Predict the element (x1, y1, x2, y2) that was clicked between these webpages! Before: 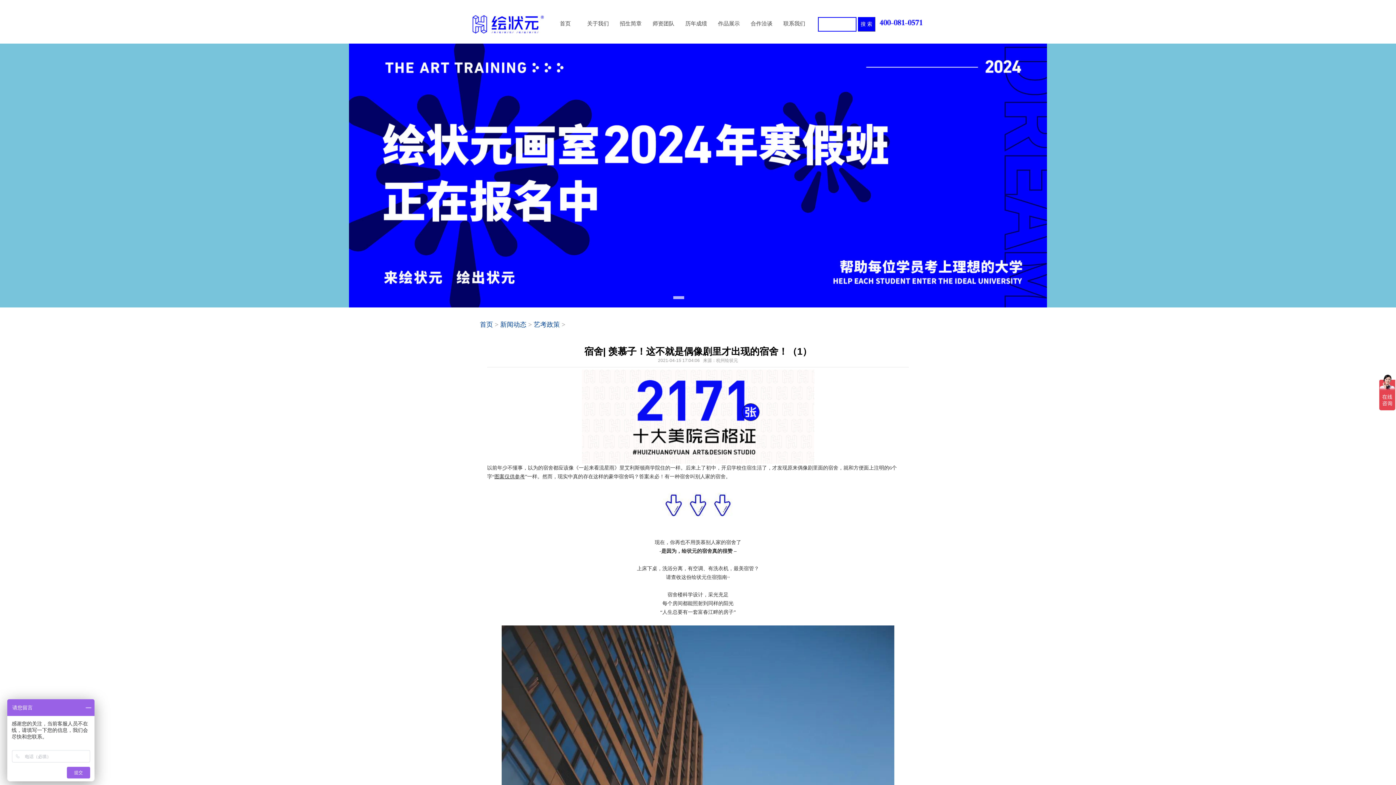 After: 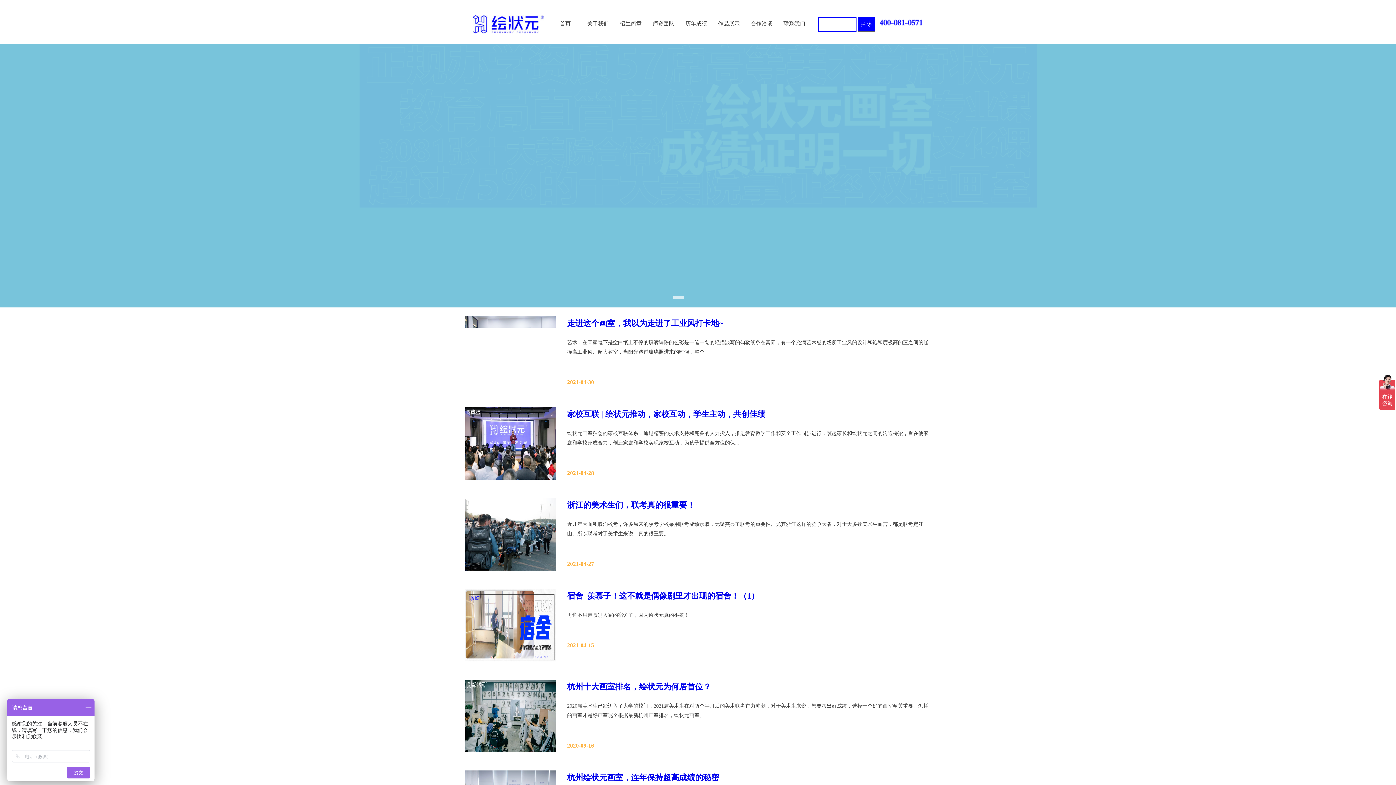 Action: label: 艺考政策 bbox: (533, 321, 560, 328)